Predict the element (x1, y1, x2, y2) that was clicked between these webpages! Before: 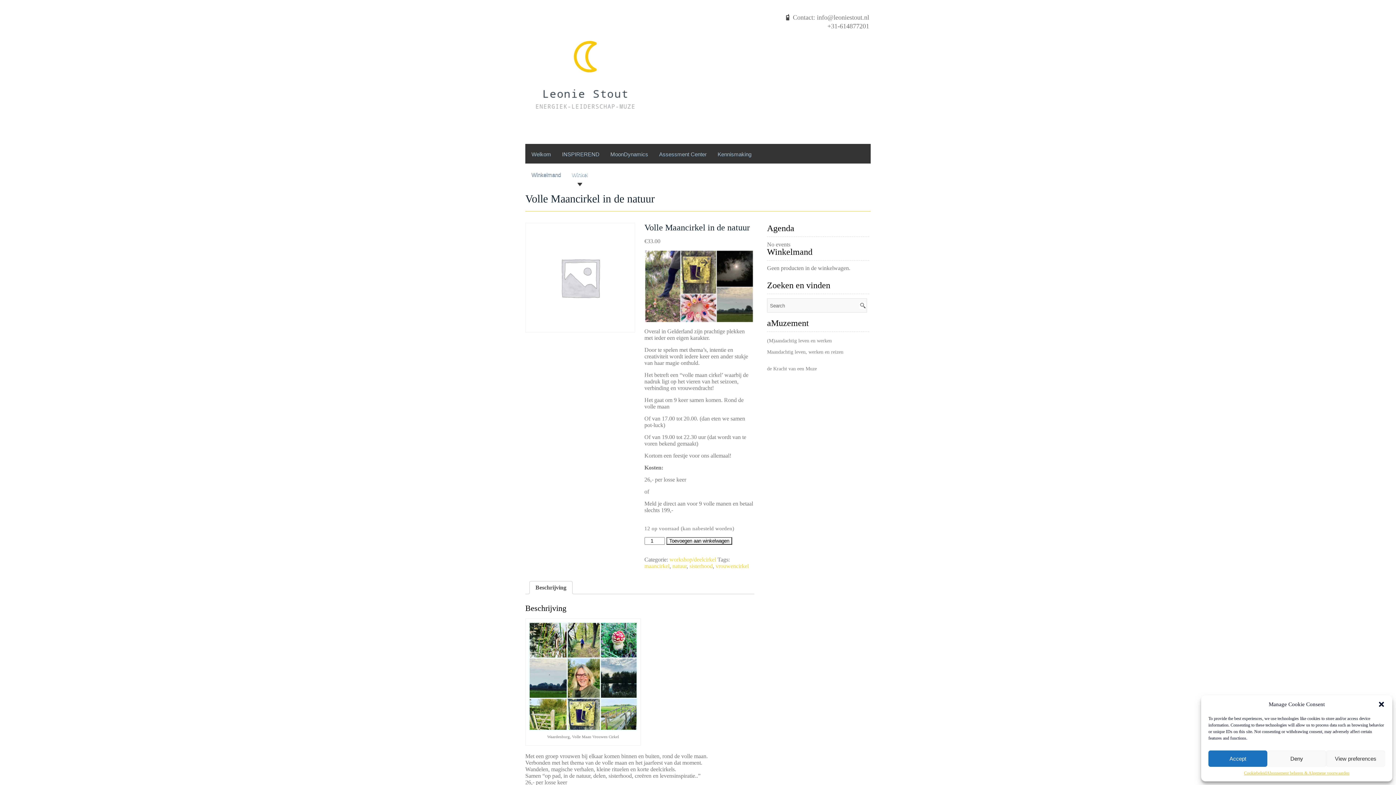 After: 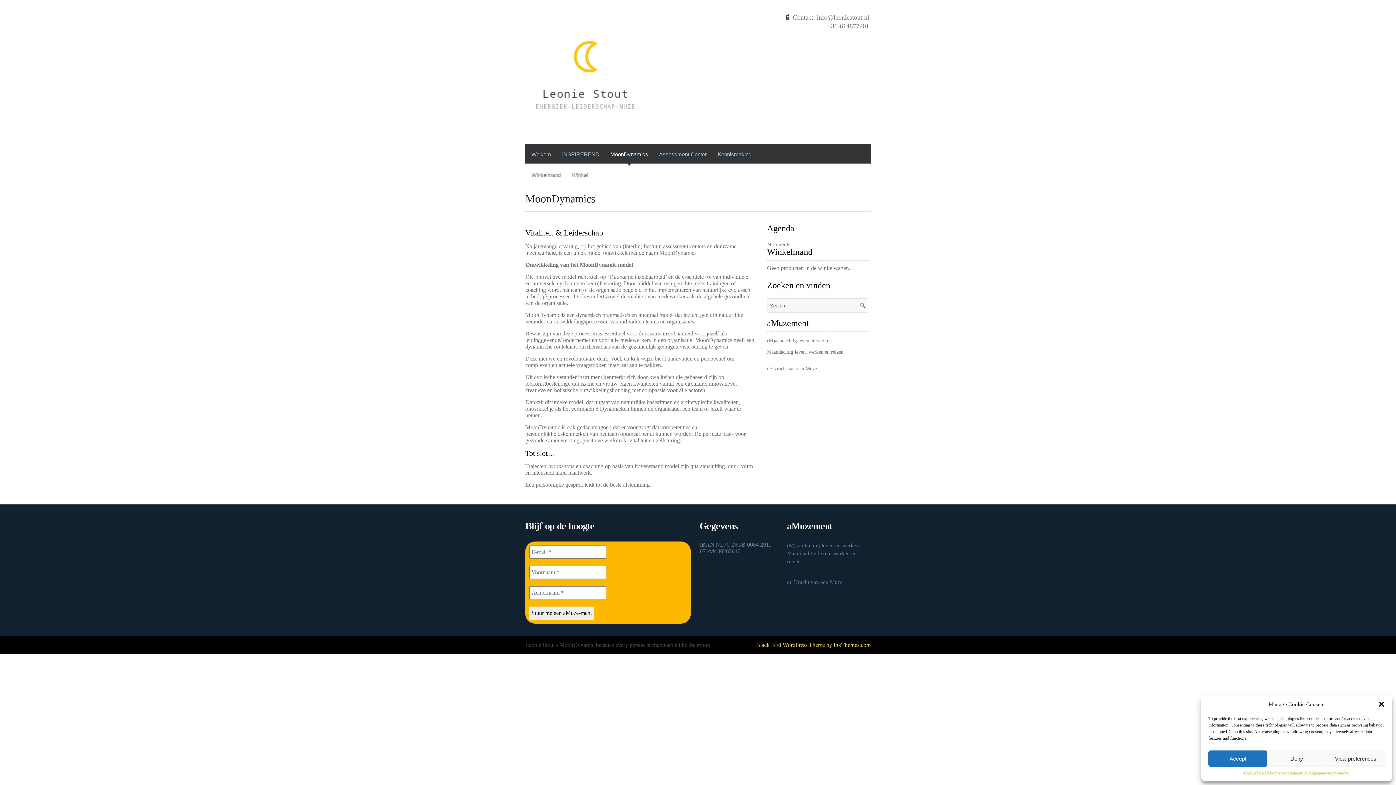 Action: label: MoonDynamics bbox: (606, 145, 652, 166)